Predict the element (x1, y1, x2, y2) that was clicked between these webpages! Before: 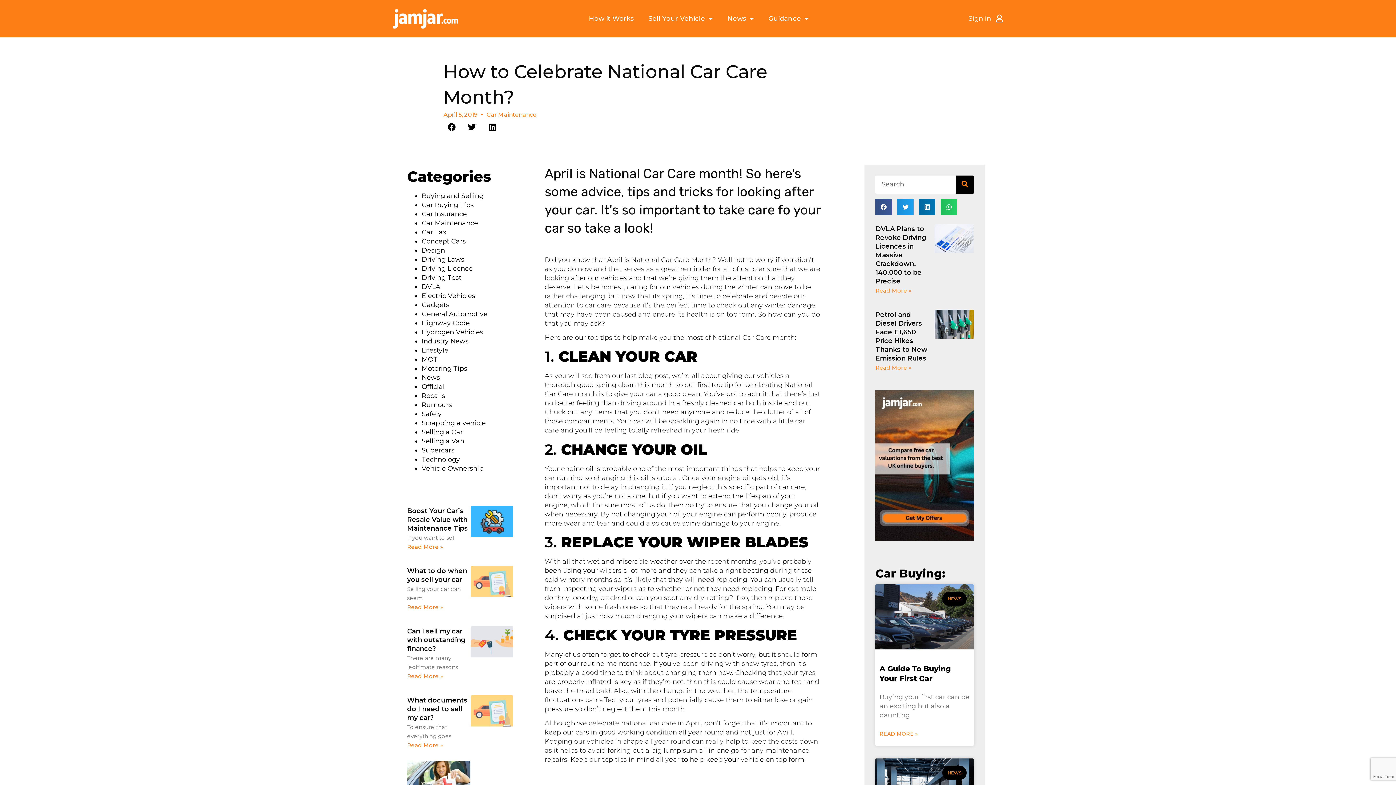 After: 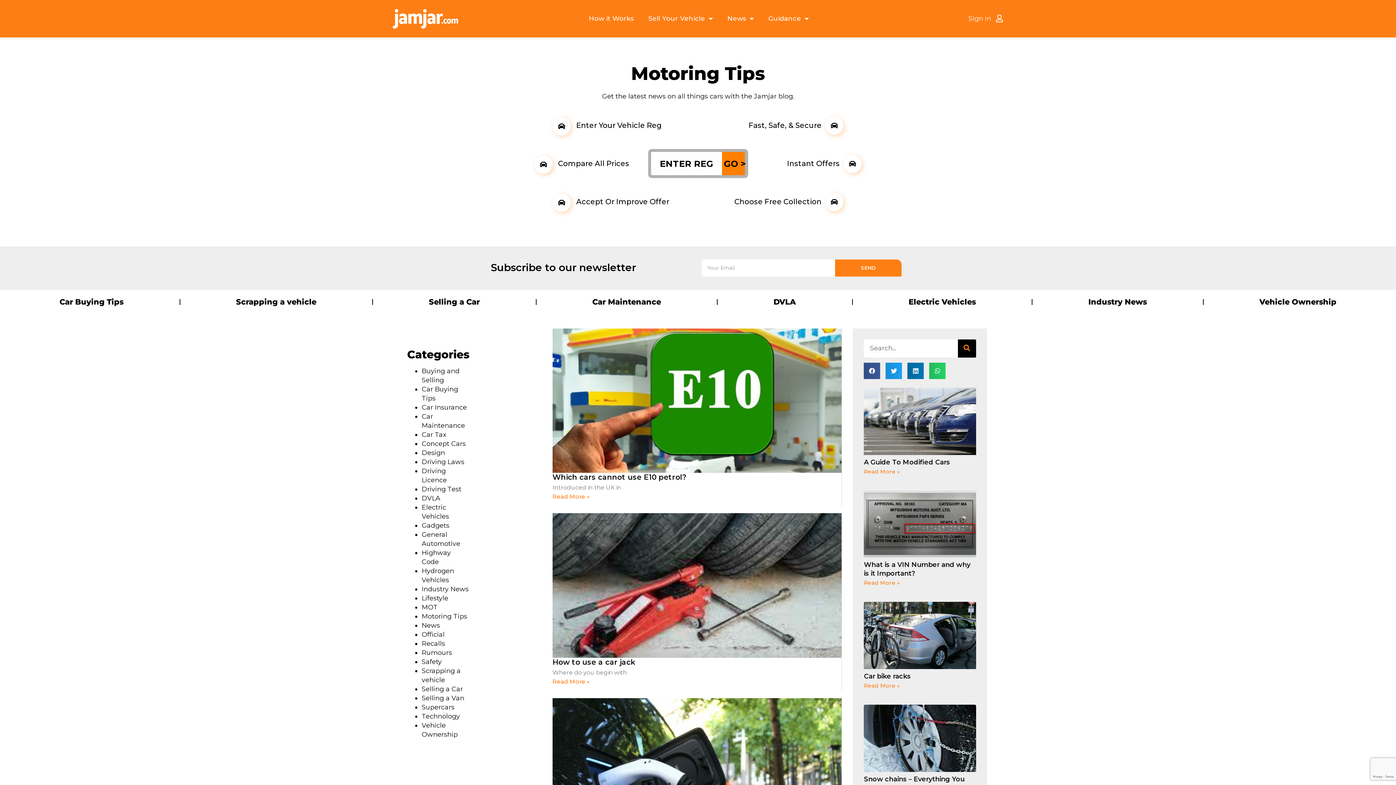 Action: bbox: (421, 364, 467, 372) label: Motoring Tips